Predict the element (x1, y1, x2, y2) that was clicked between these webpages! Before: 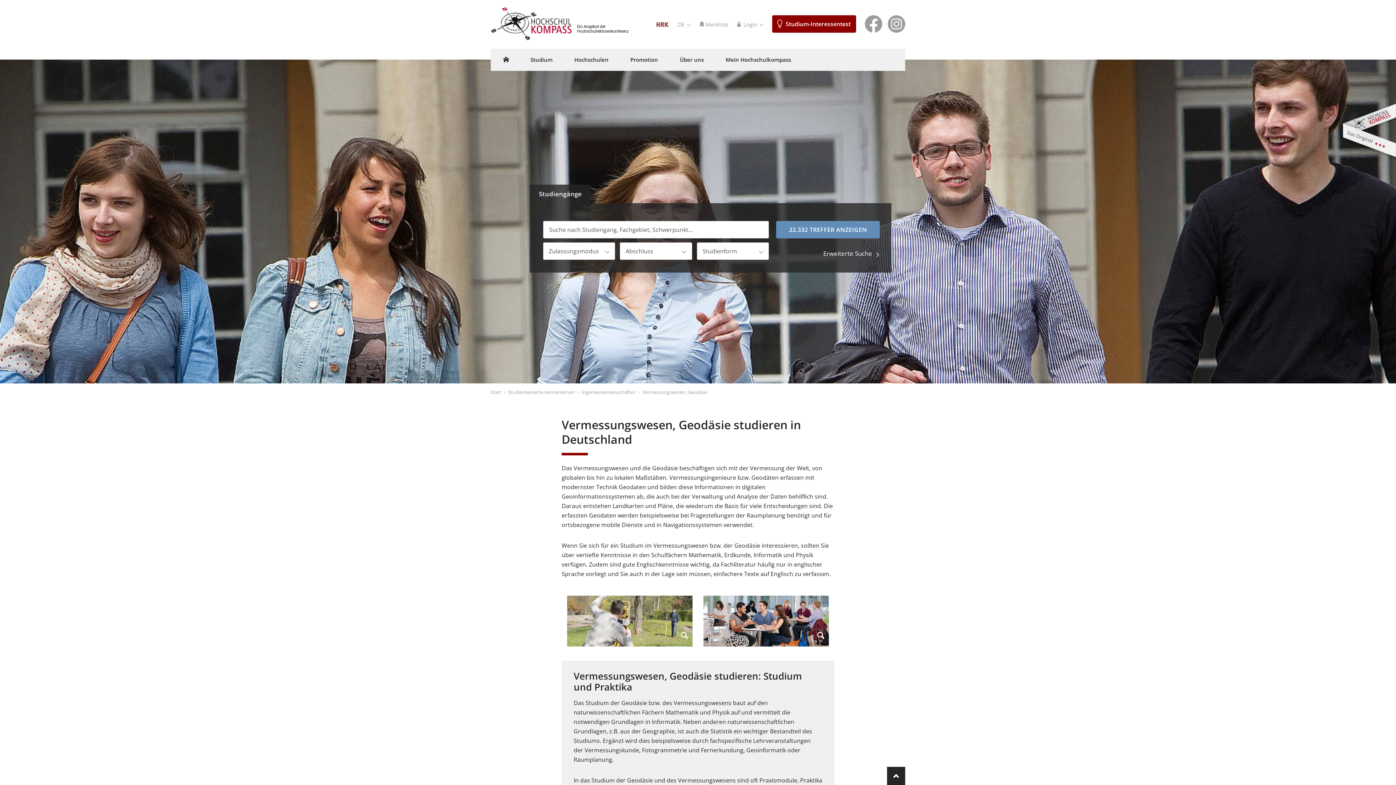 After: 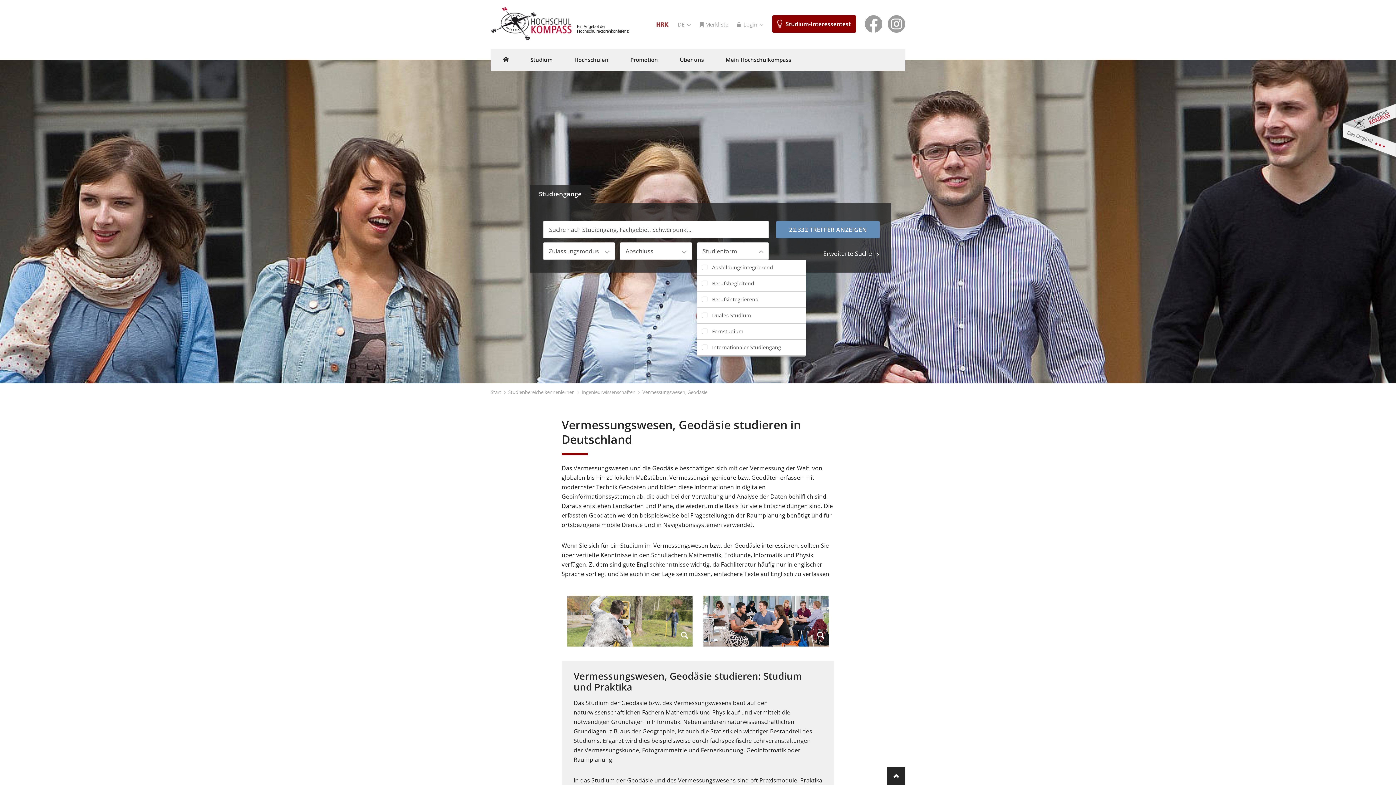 Action: bbox: (697, 242, 769, 260) label: Studienform